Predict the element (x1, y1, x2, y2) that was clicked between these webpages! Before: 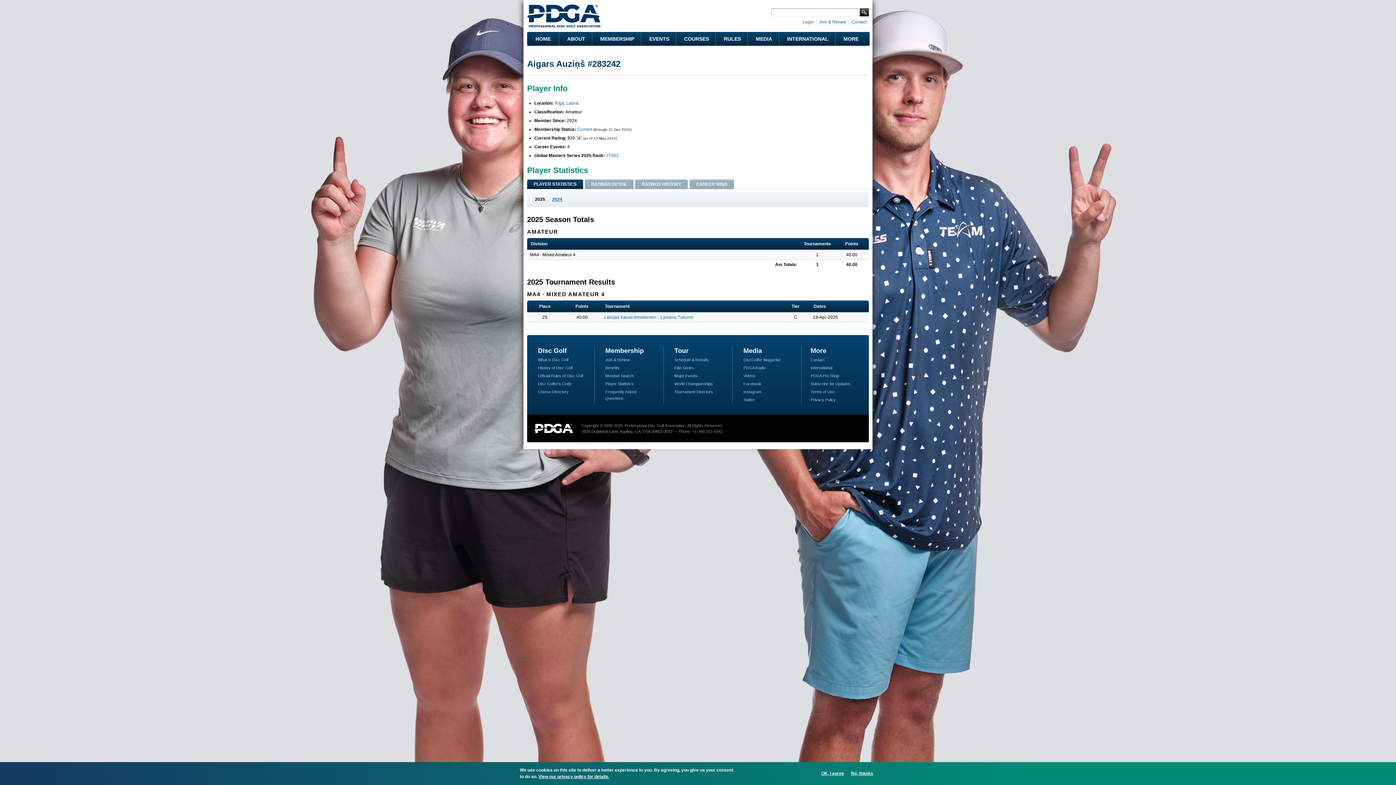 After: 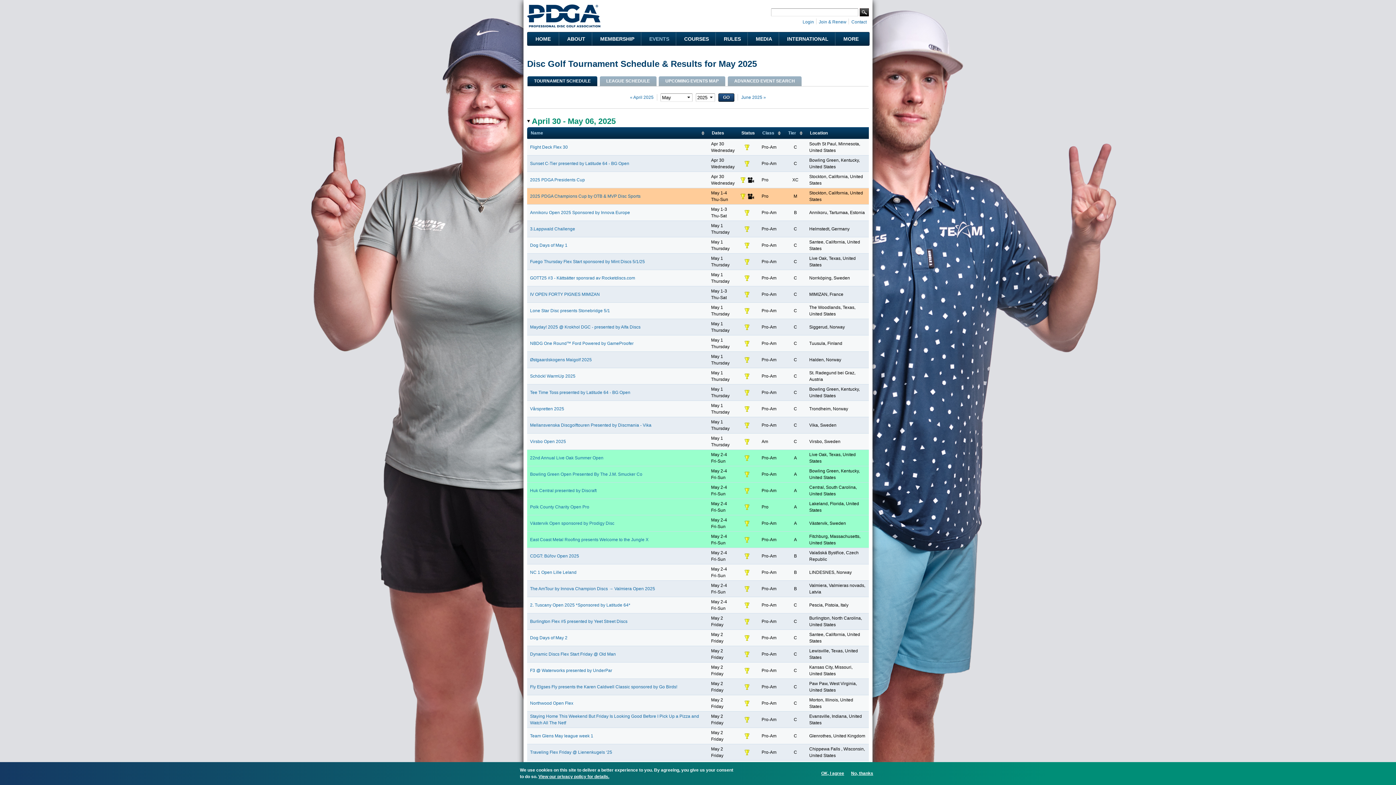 Action: label: Schedule & Results bbox: (674, 357, 709, 362)